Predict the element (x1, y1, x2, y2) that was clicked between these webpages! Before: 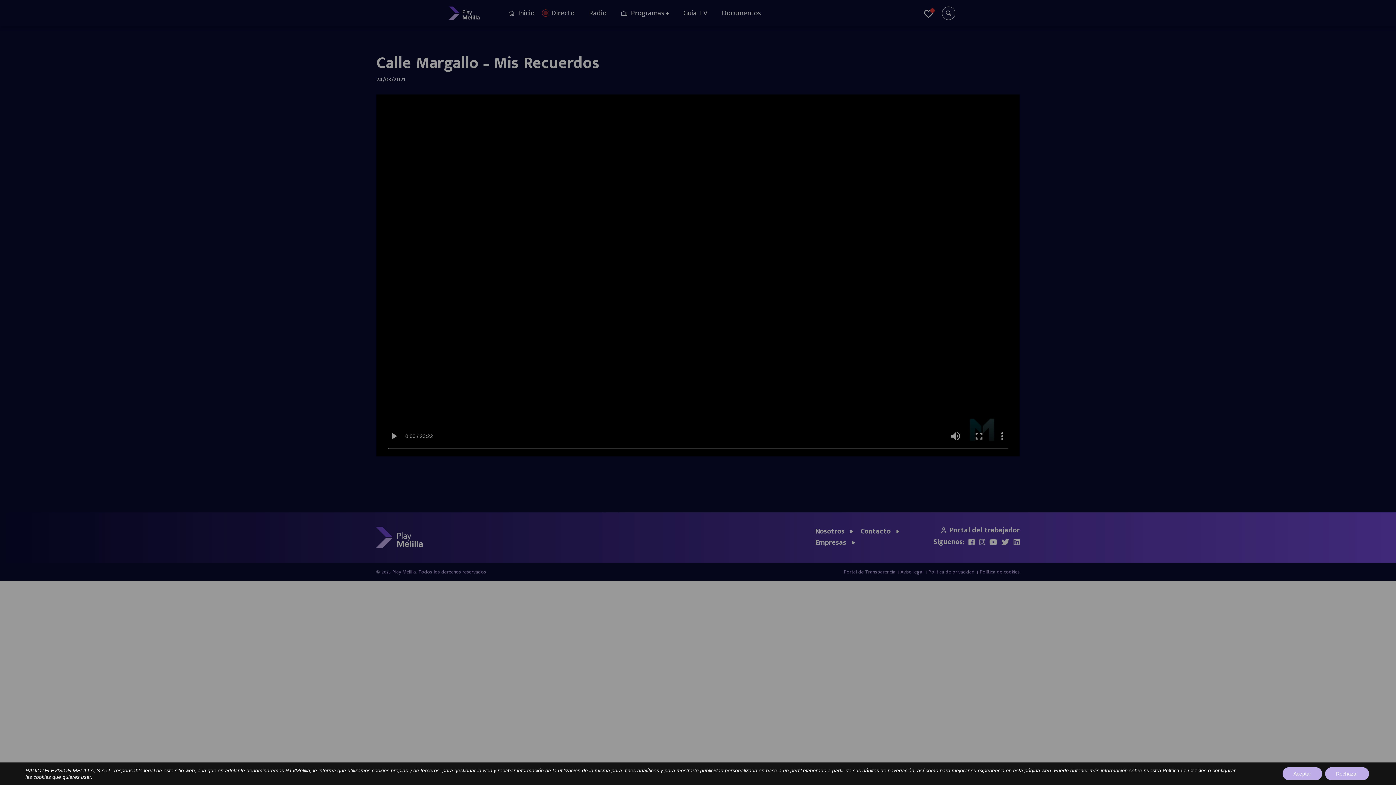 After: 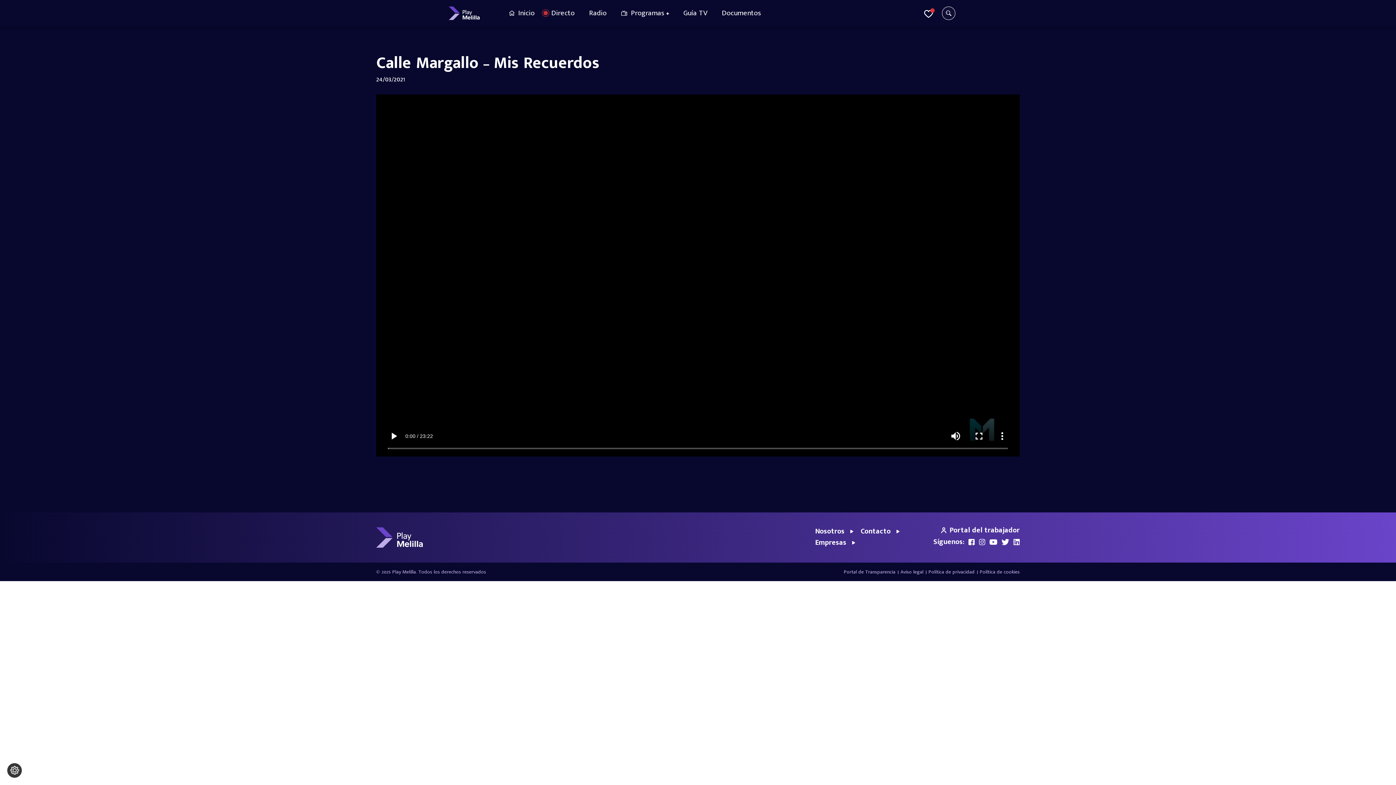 Action: bbox: (1282, 767, 1322, 780) label: Aceptar